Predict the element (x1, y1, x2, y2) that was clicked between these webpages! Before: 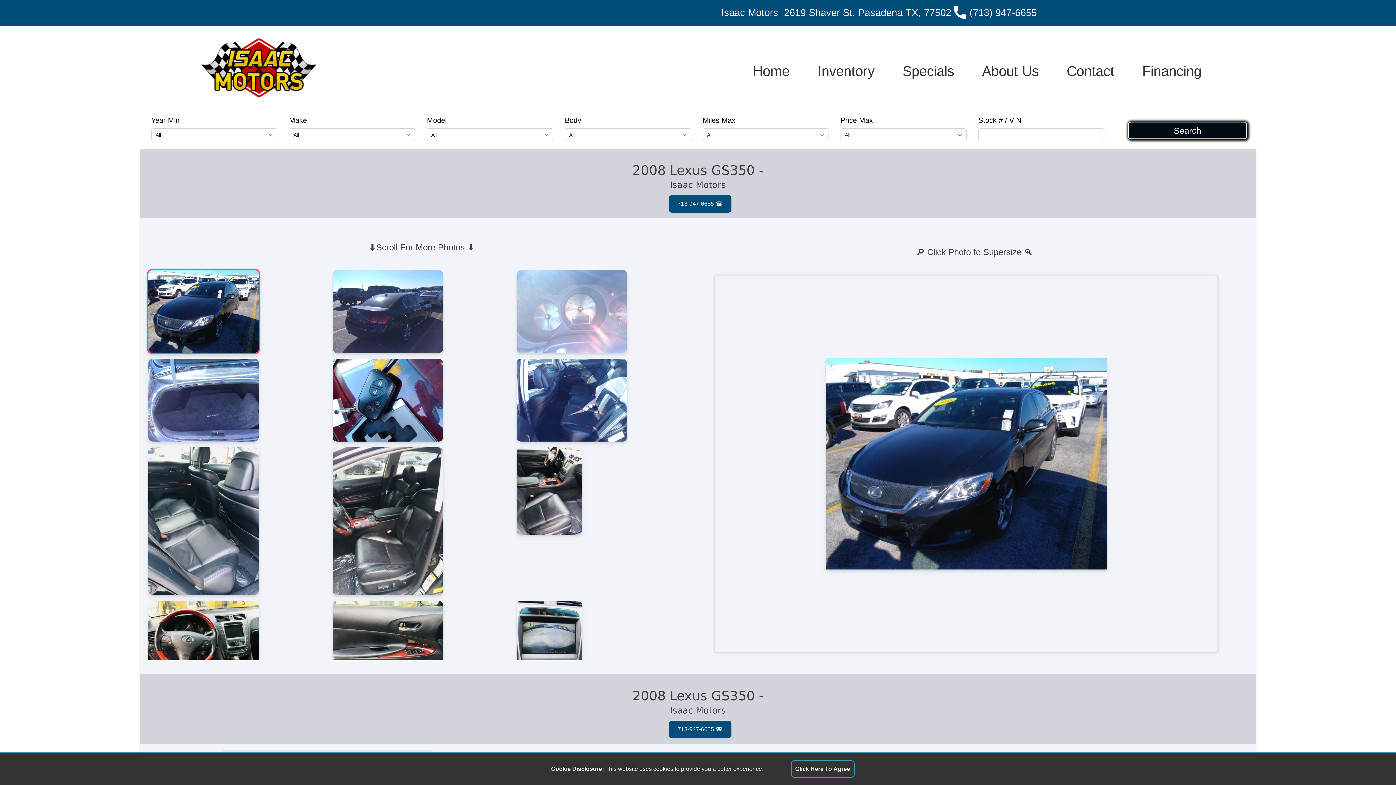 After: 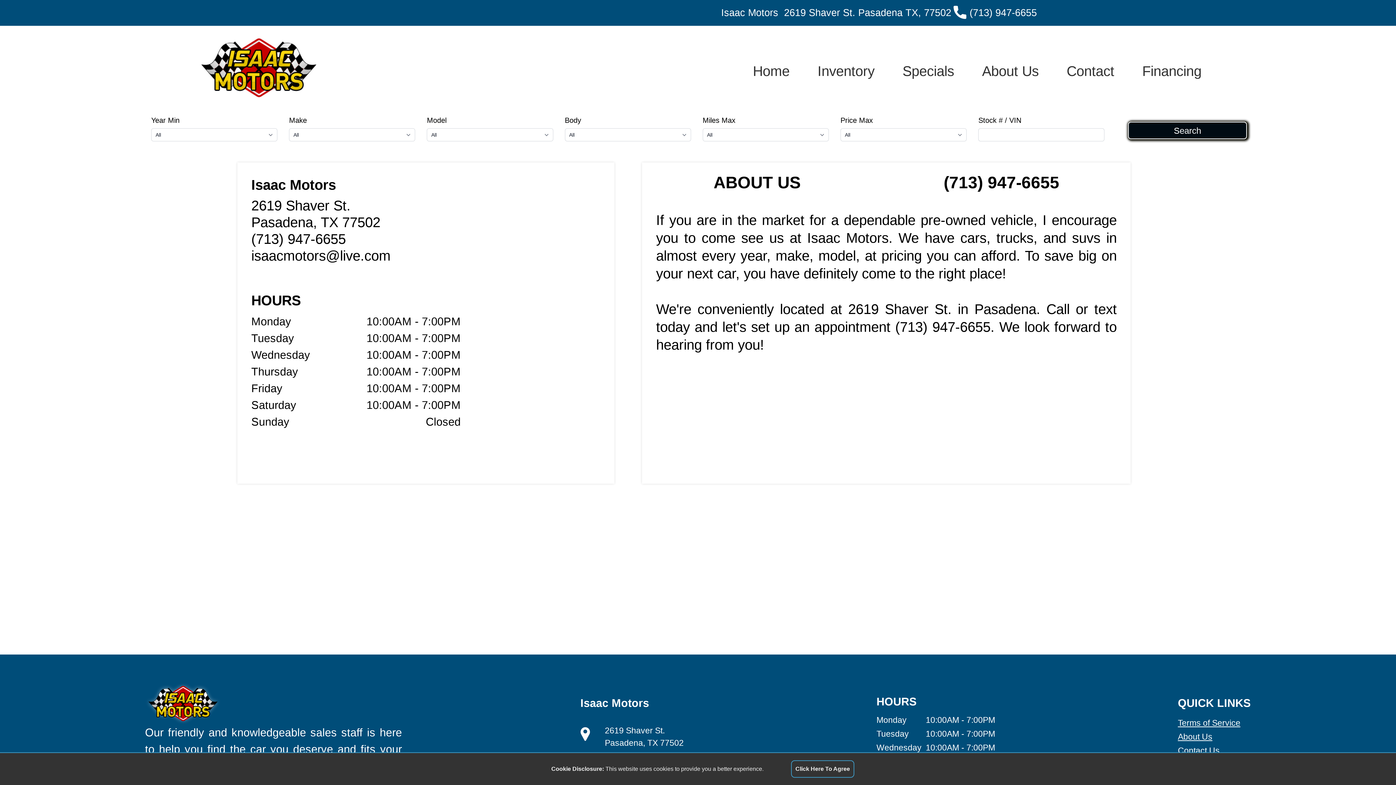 Action: bbox: (968, 57, 1053, 84) label: About Us